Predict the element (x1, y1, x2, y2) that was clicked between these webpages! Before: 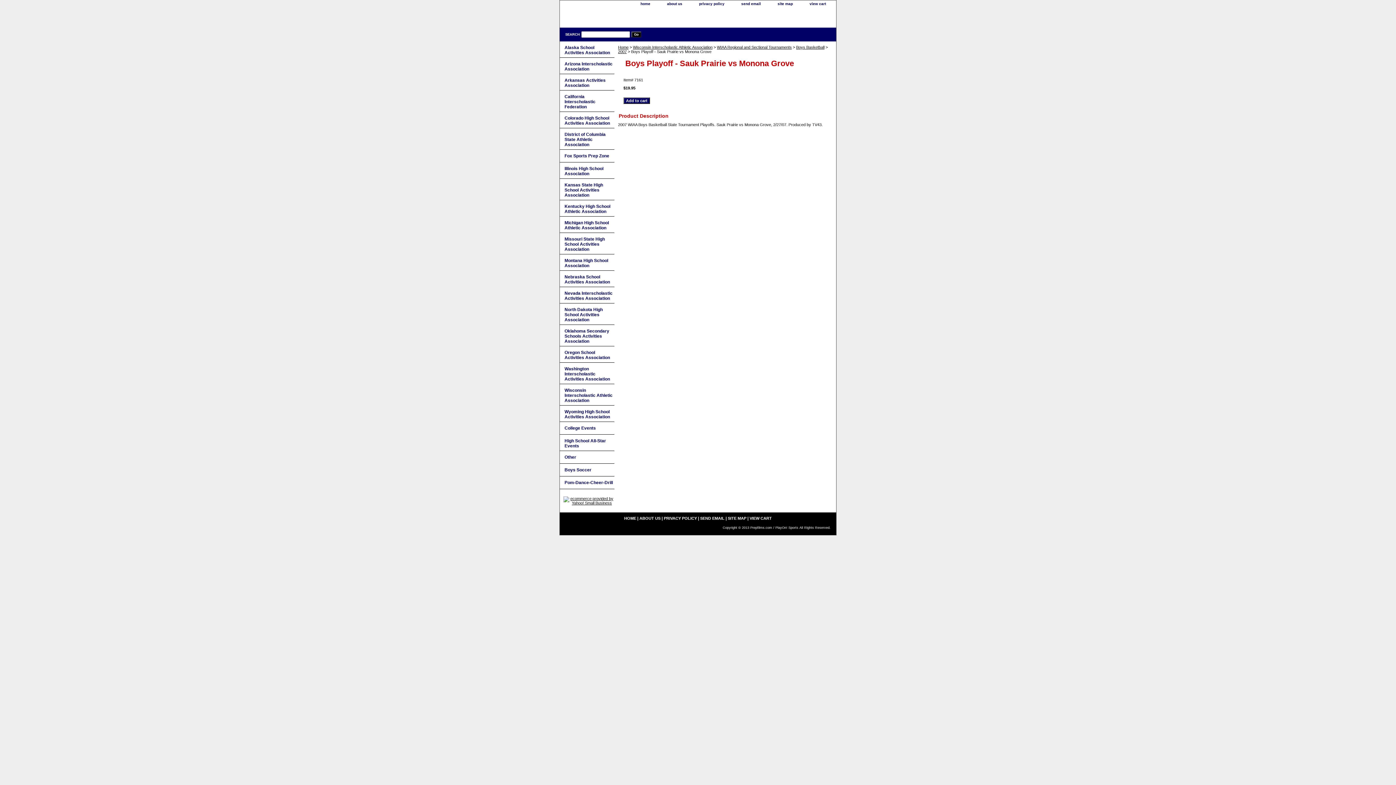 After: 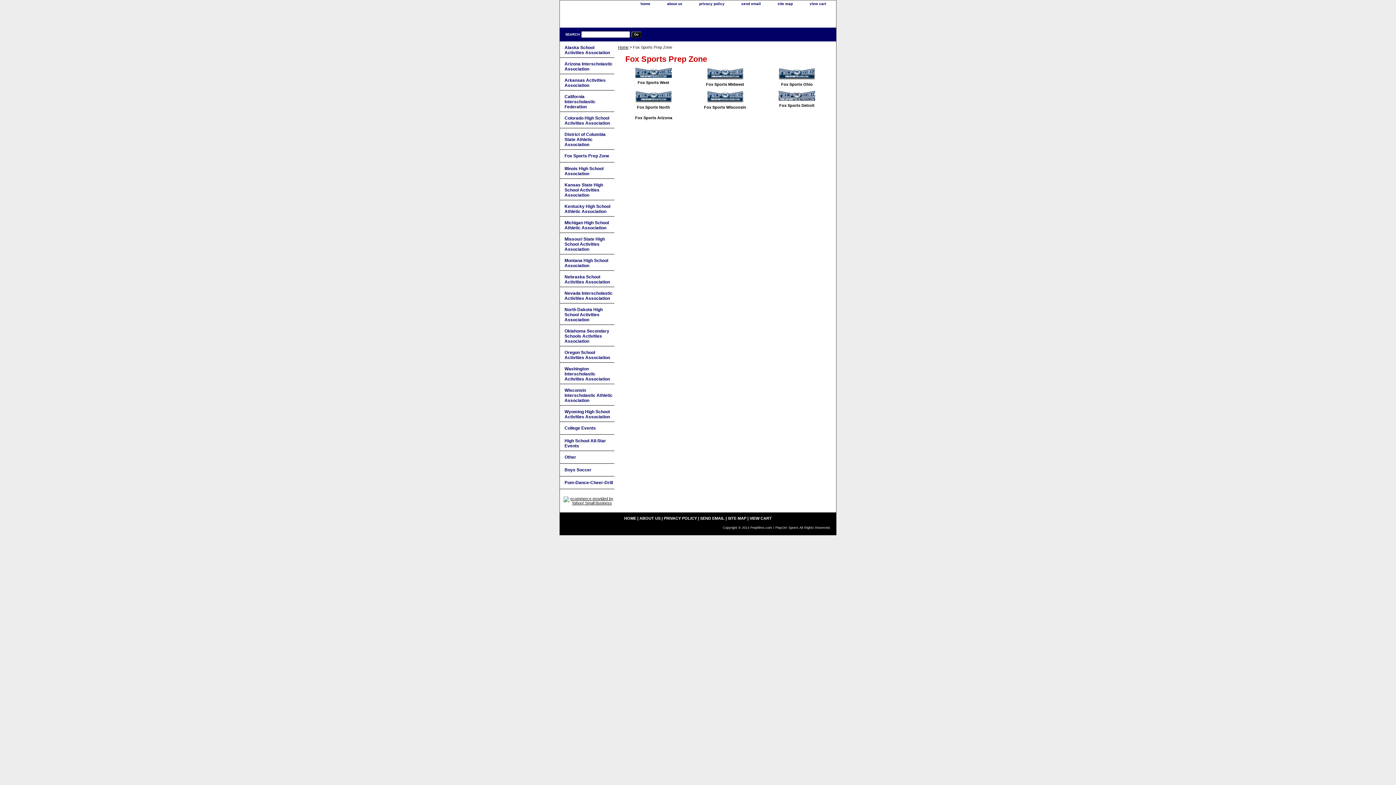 Action: label: Fox Sports Prep Zone bbox: (560, 149, 614, 162)